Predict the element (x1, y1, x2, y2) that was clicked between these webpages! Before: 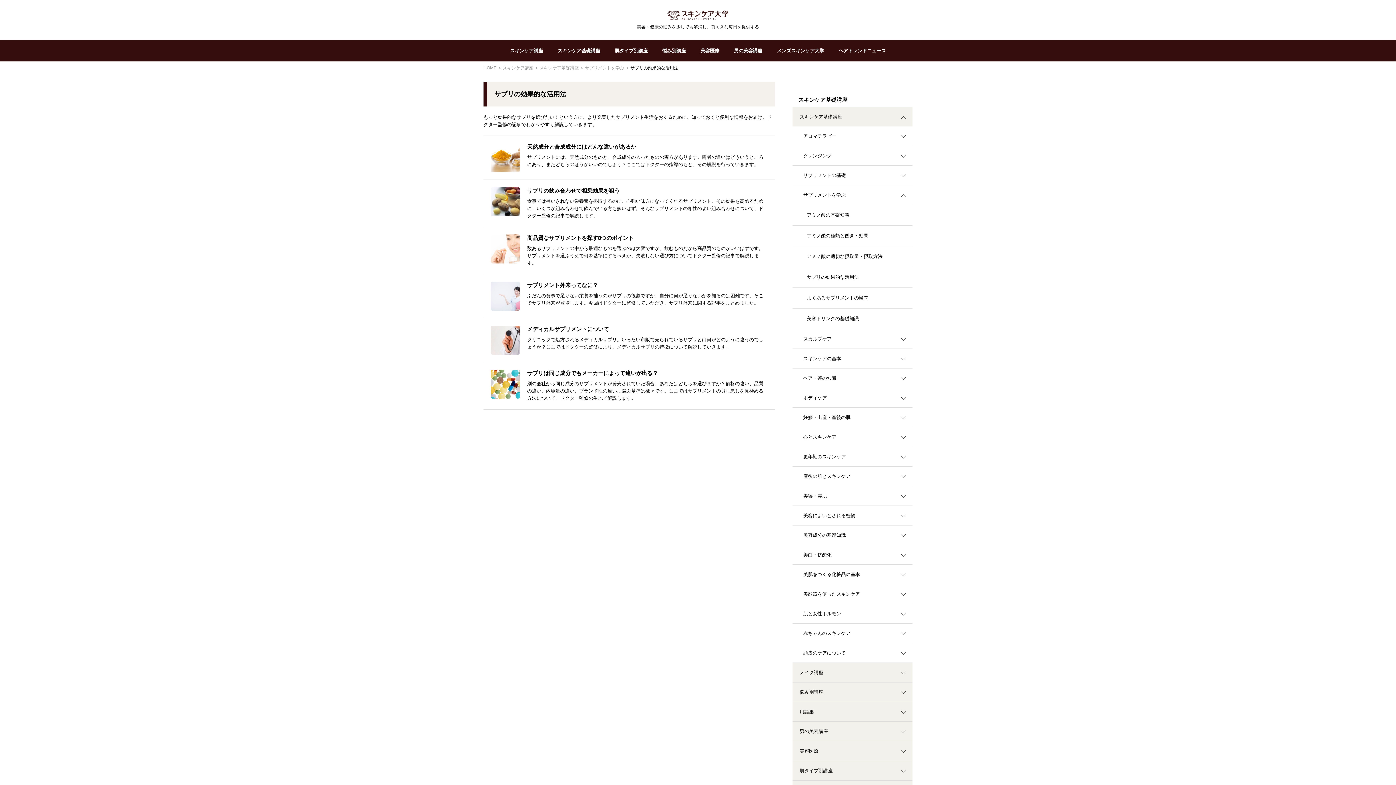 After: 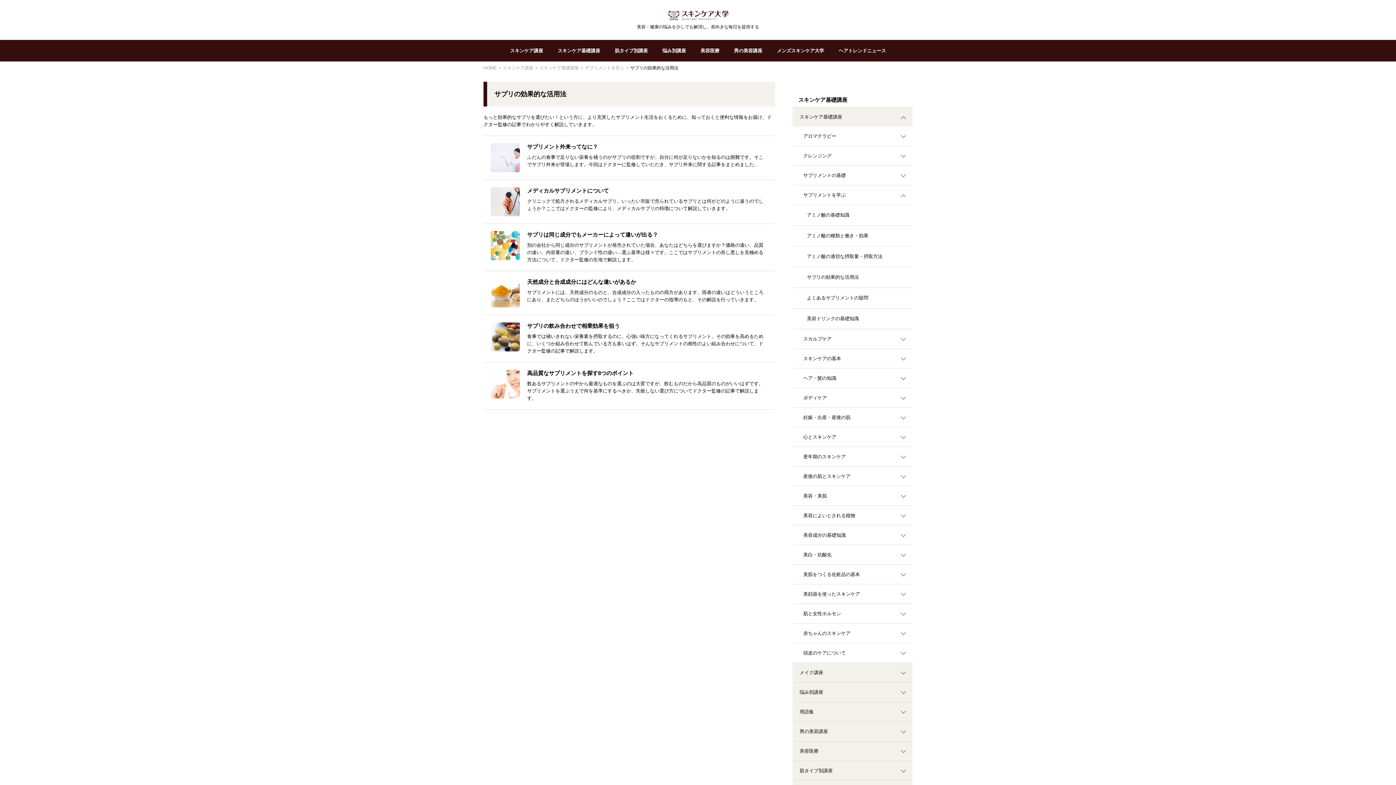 Action: label: サプリの効果的な活用法 bbox: (630, 65, 680, 70)